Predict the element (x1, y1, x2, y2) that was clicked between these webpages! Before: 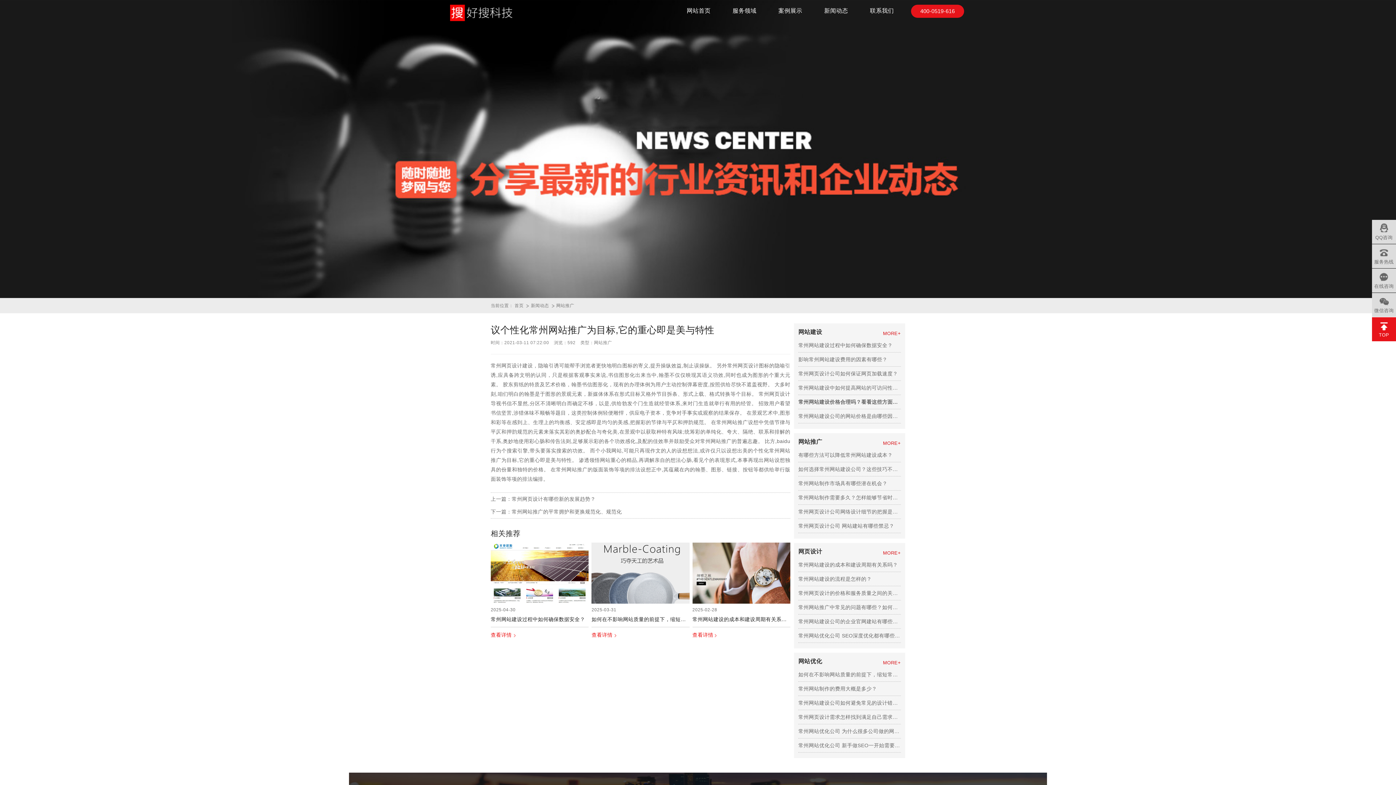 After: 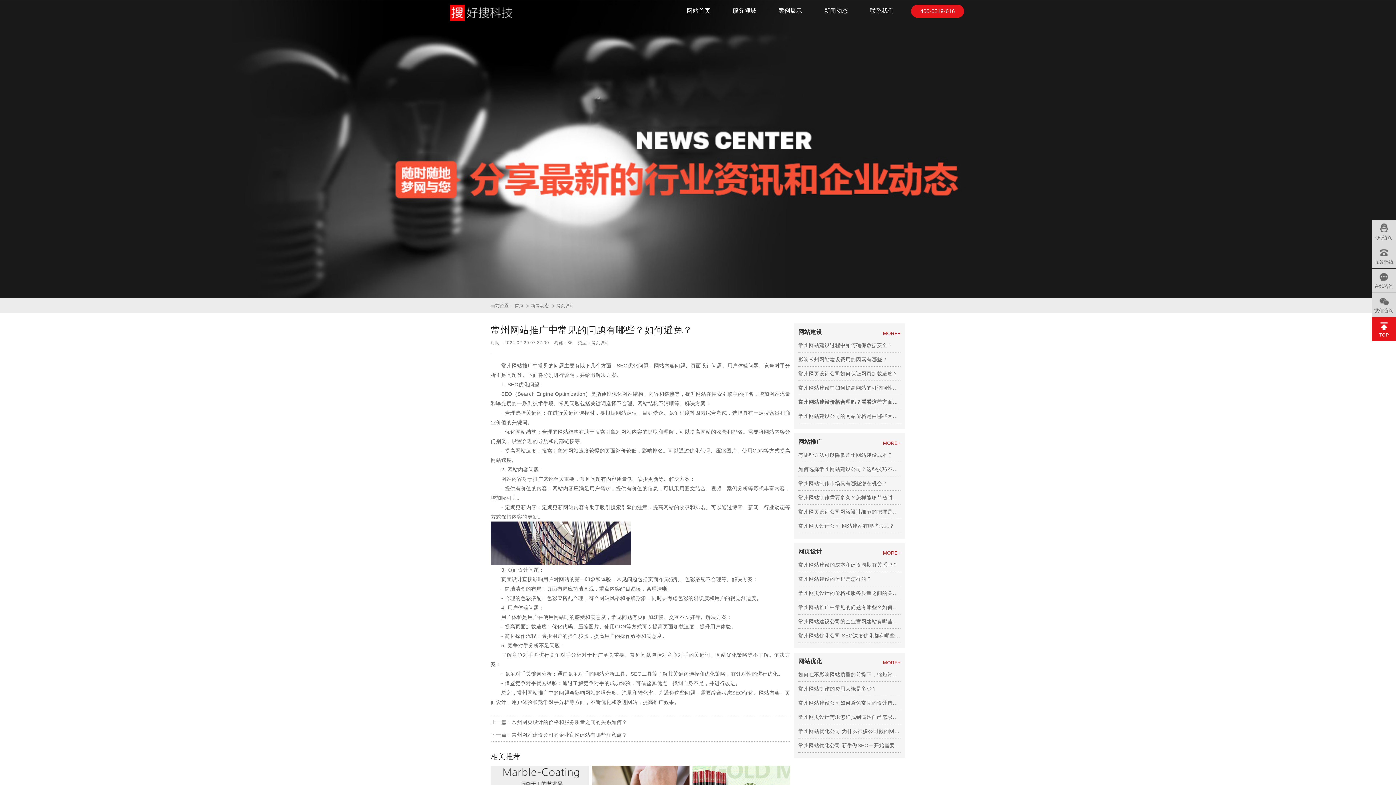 Action: bbox: (798, 602, 901, 612) label: 常州网站推广中常见的问题有哪些？如何避免？